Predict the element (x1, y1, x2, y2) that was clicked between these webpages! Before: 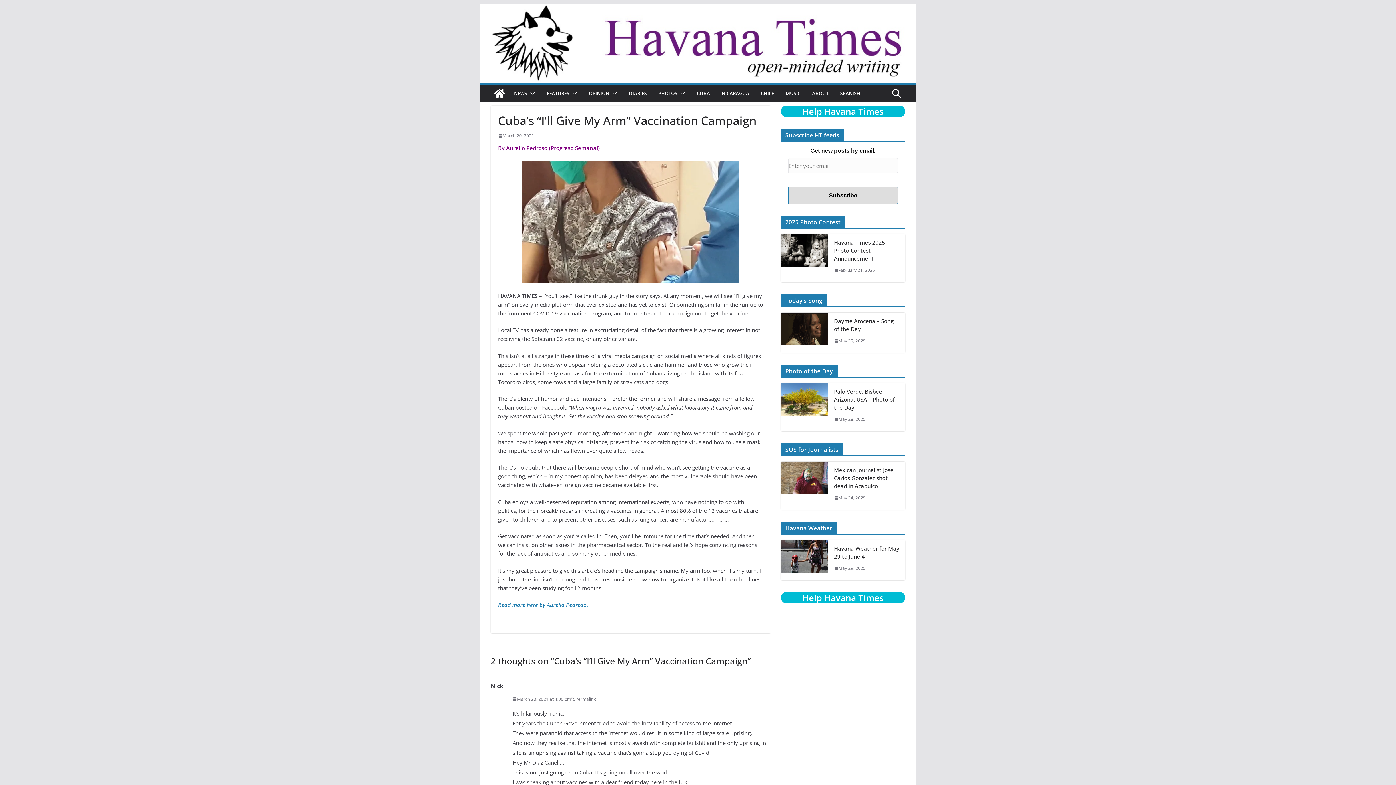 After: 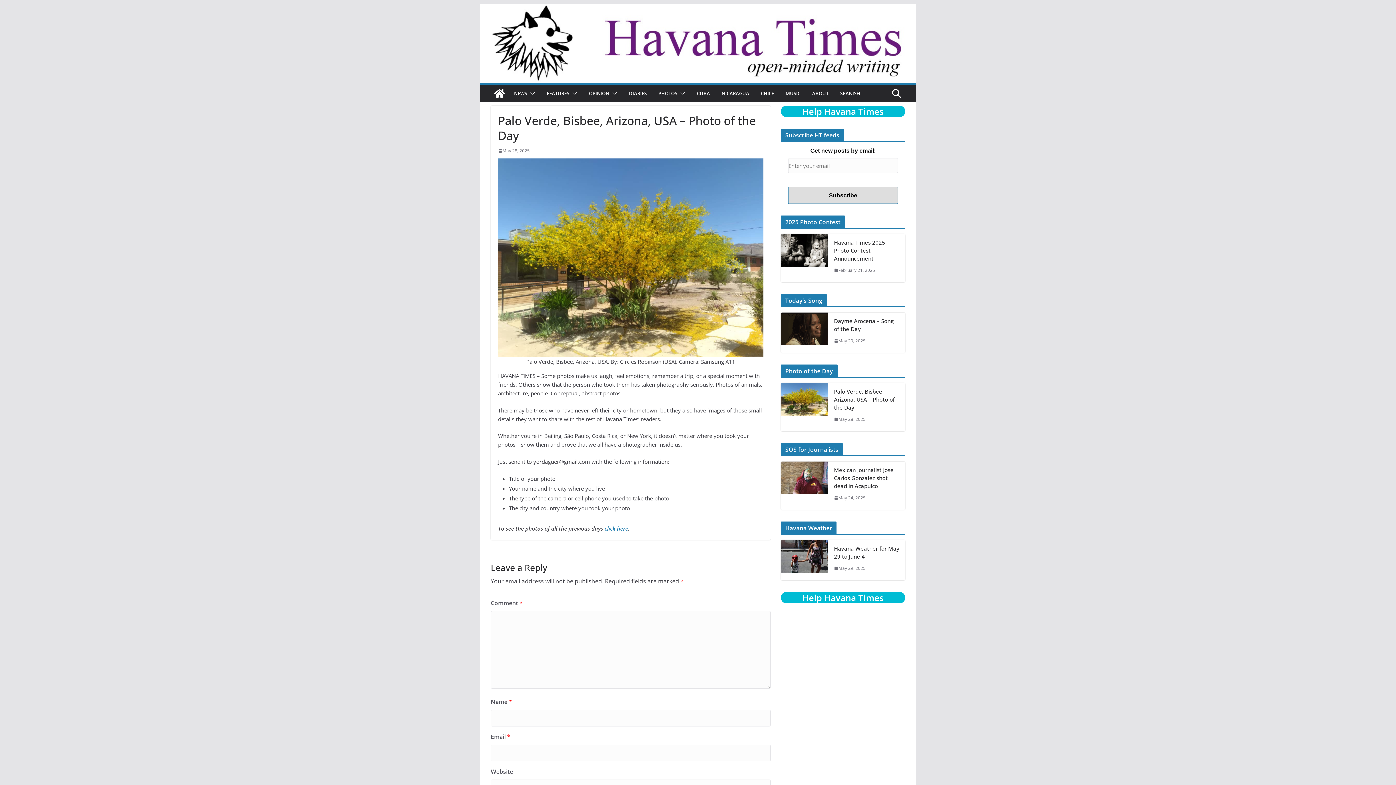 Action: bbox: (781, 383, 828, 431)